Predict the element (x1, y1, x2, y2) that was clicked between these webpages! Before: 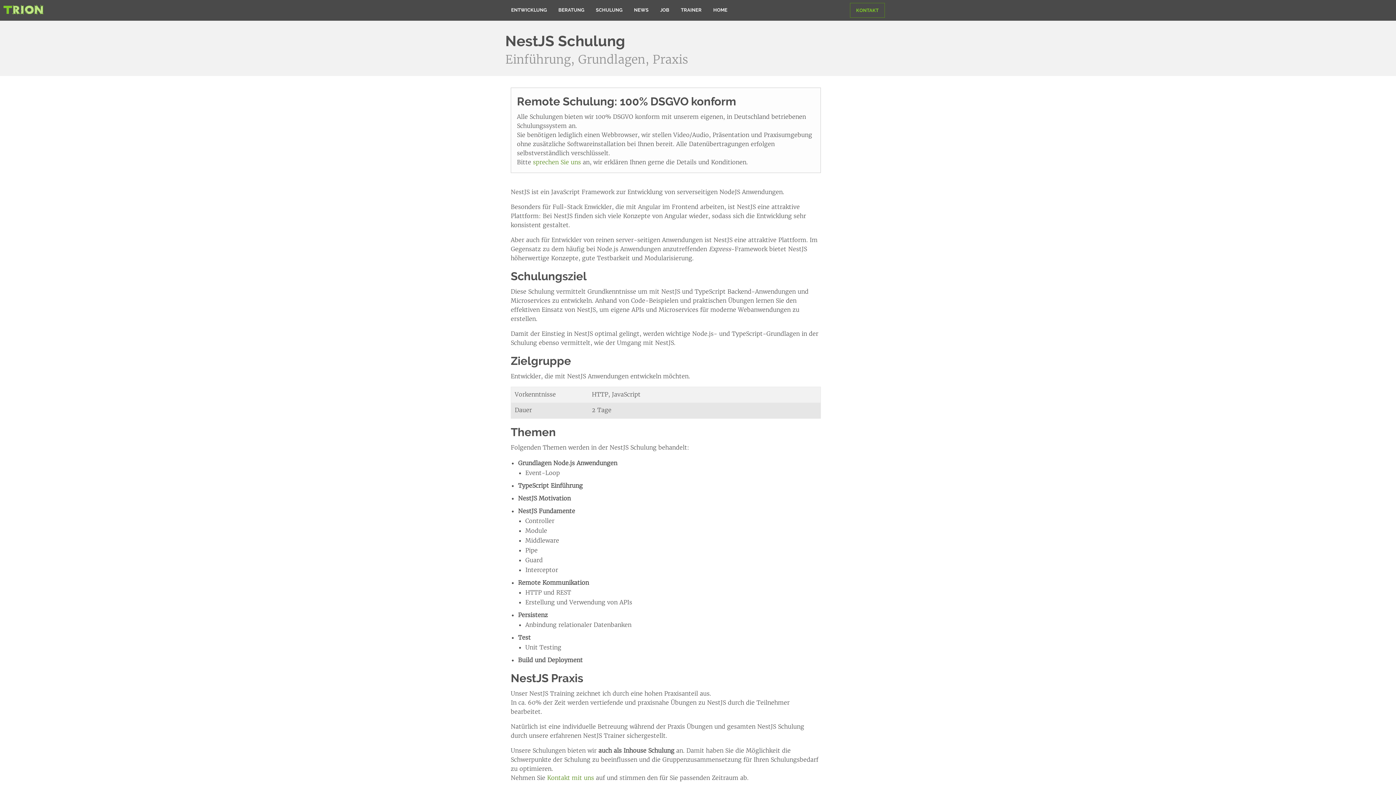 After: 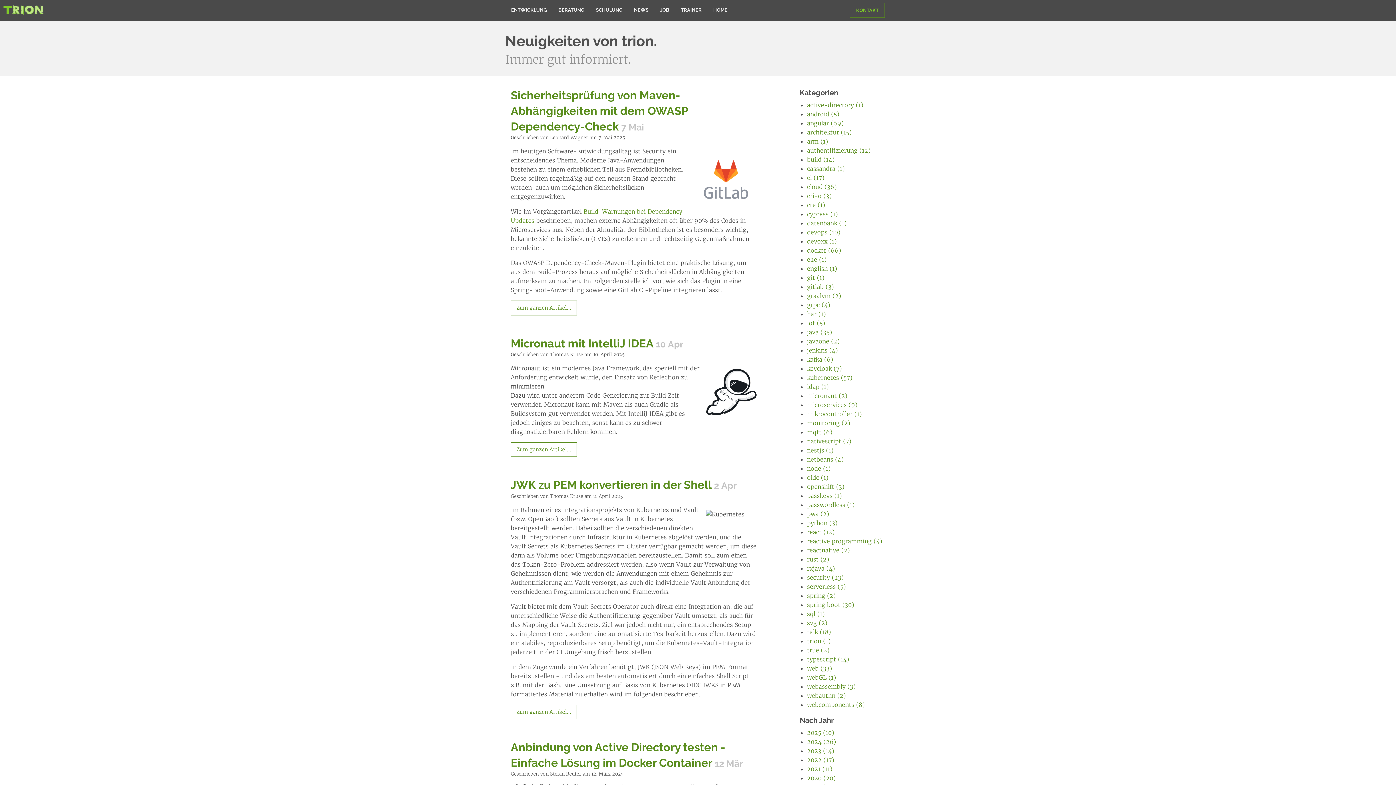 Action: bbox: (628, 2, 654, 17) label: NEWS